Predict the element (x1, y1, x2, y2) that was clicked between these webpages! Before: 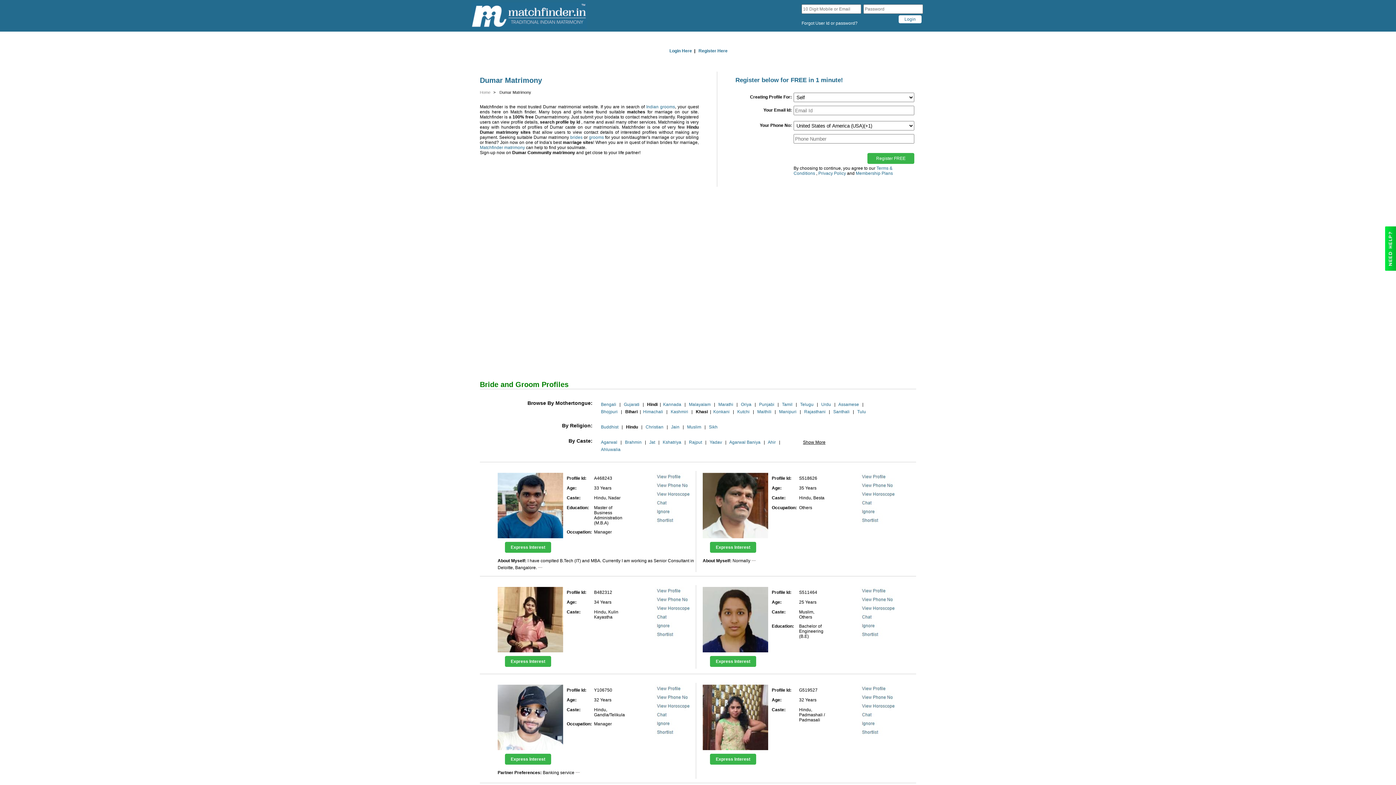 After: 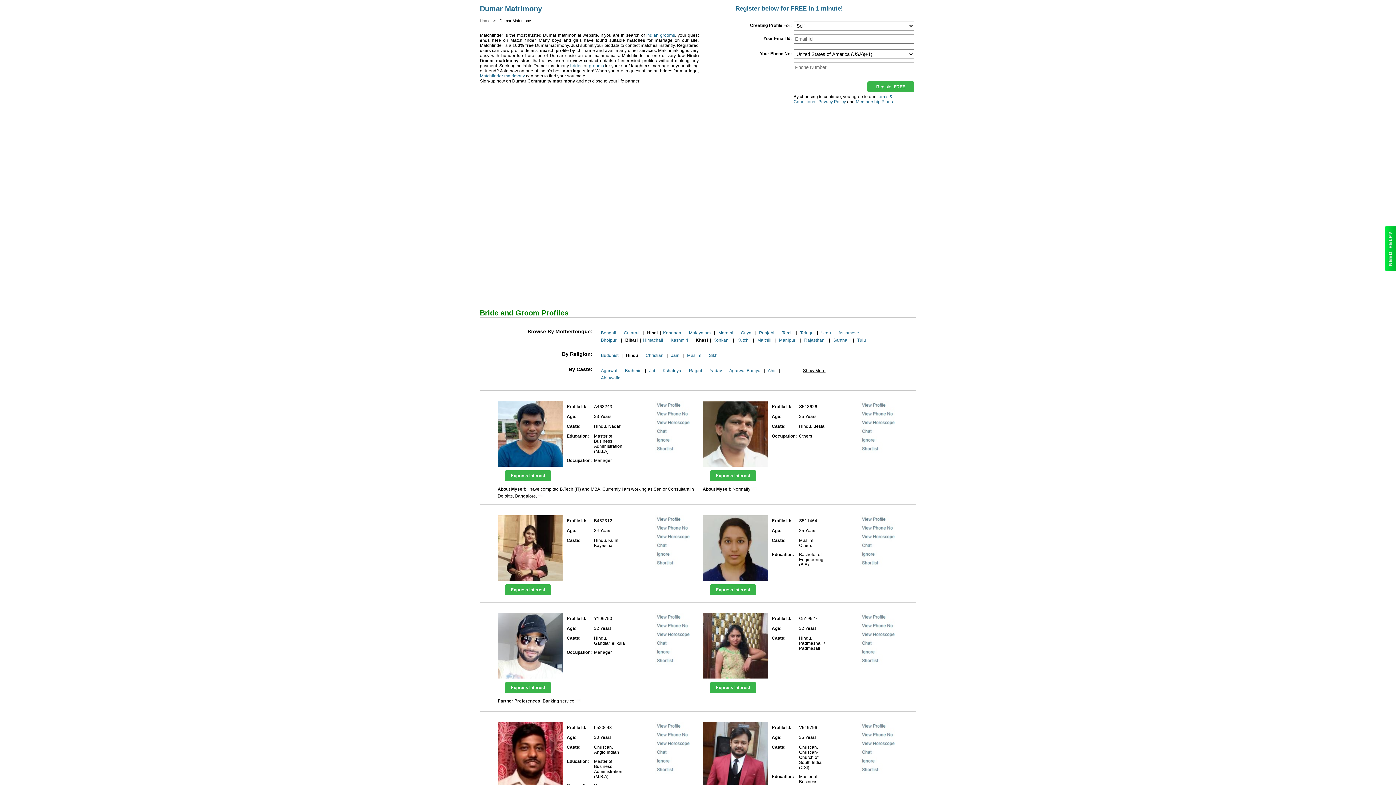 Action: bbox: (698, 48, 727, 53) label: Register Here